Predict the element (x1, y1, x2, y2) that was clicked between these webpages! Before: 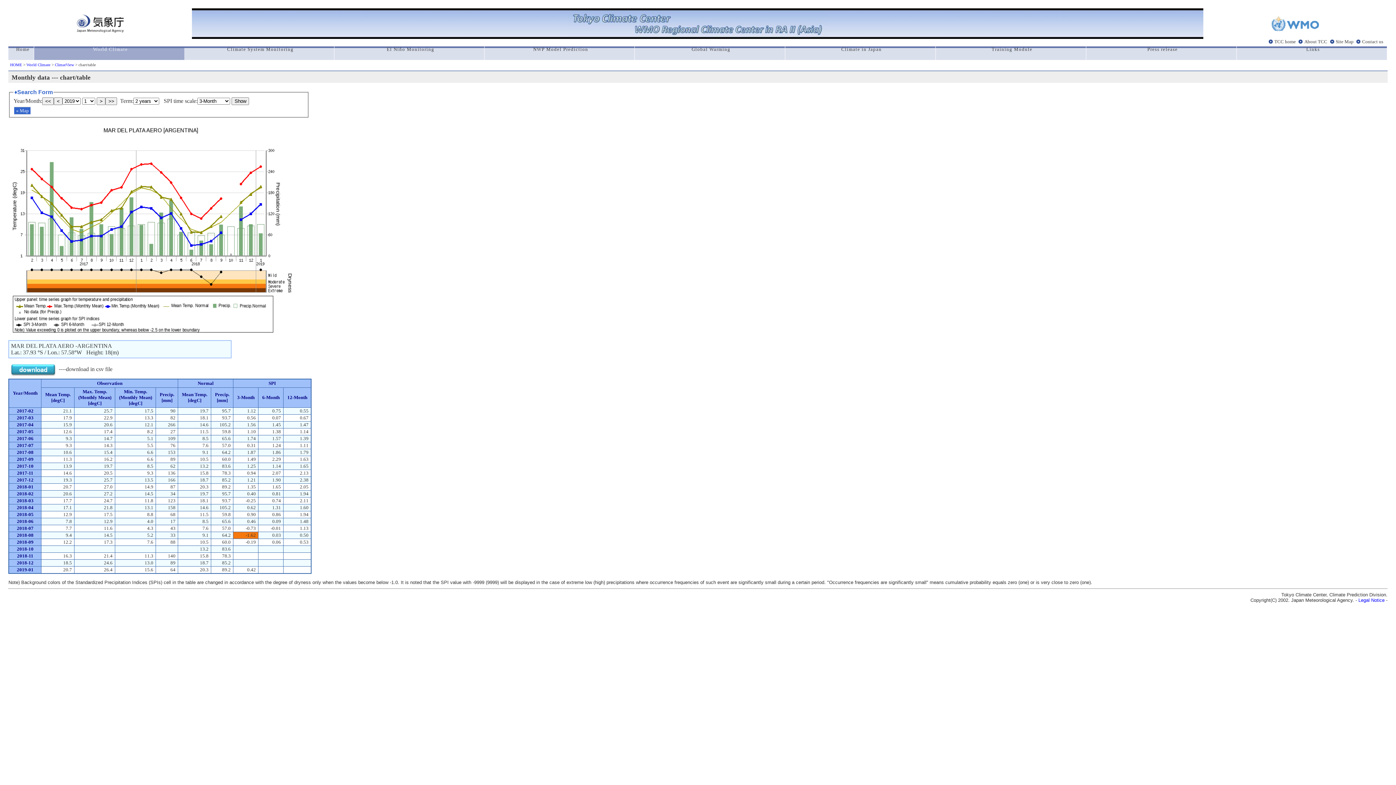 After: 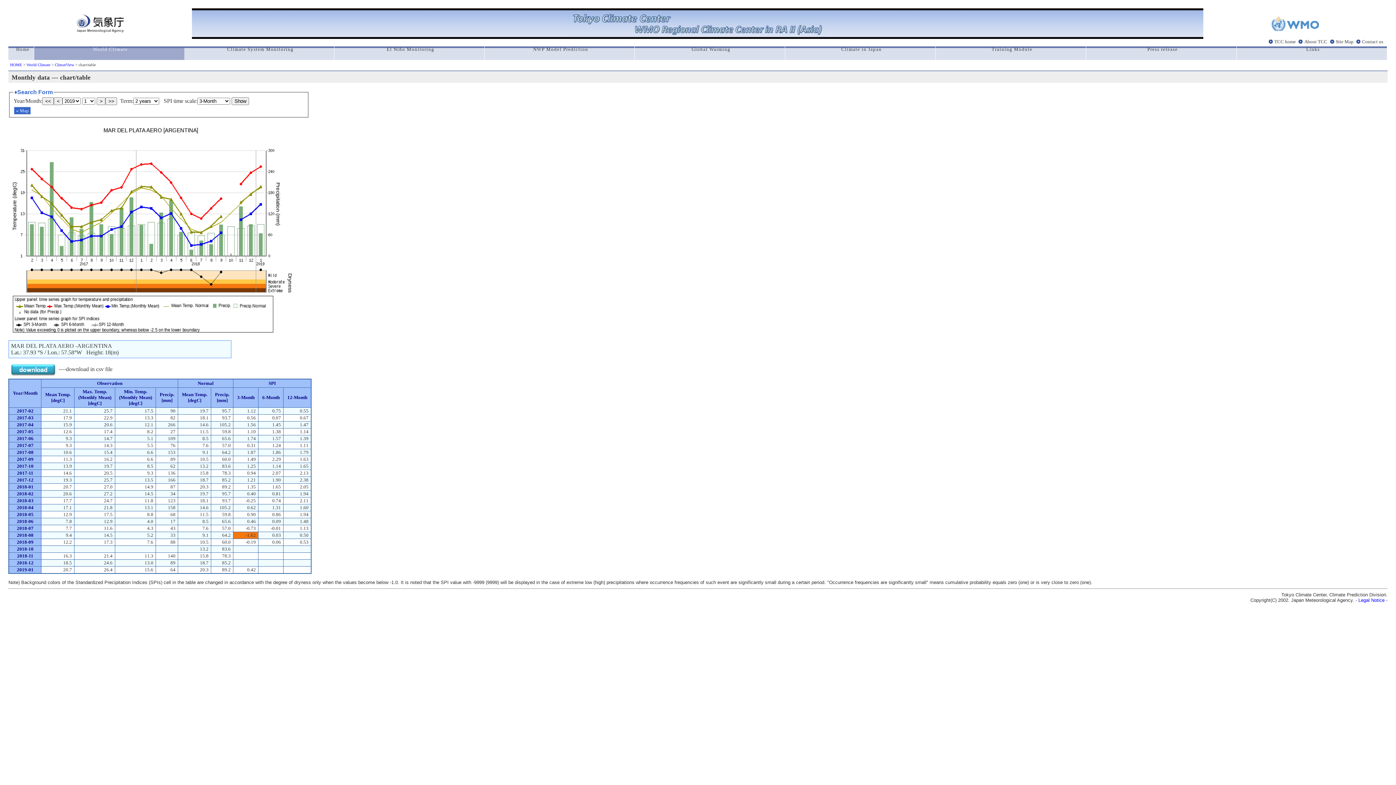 Action: bbox: (9, 372, 57, 378)